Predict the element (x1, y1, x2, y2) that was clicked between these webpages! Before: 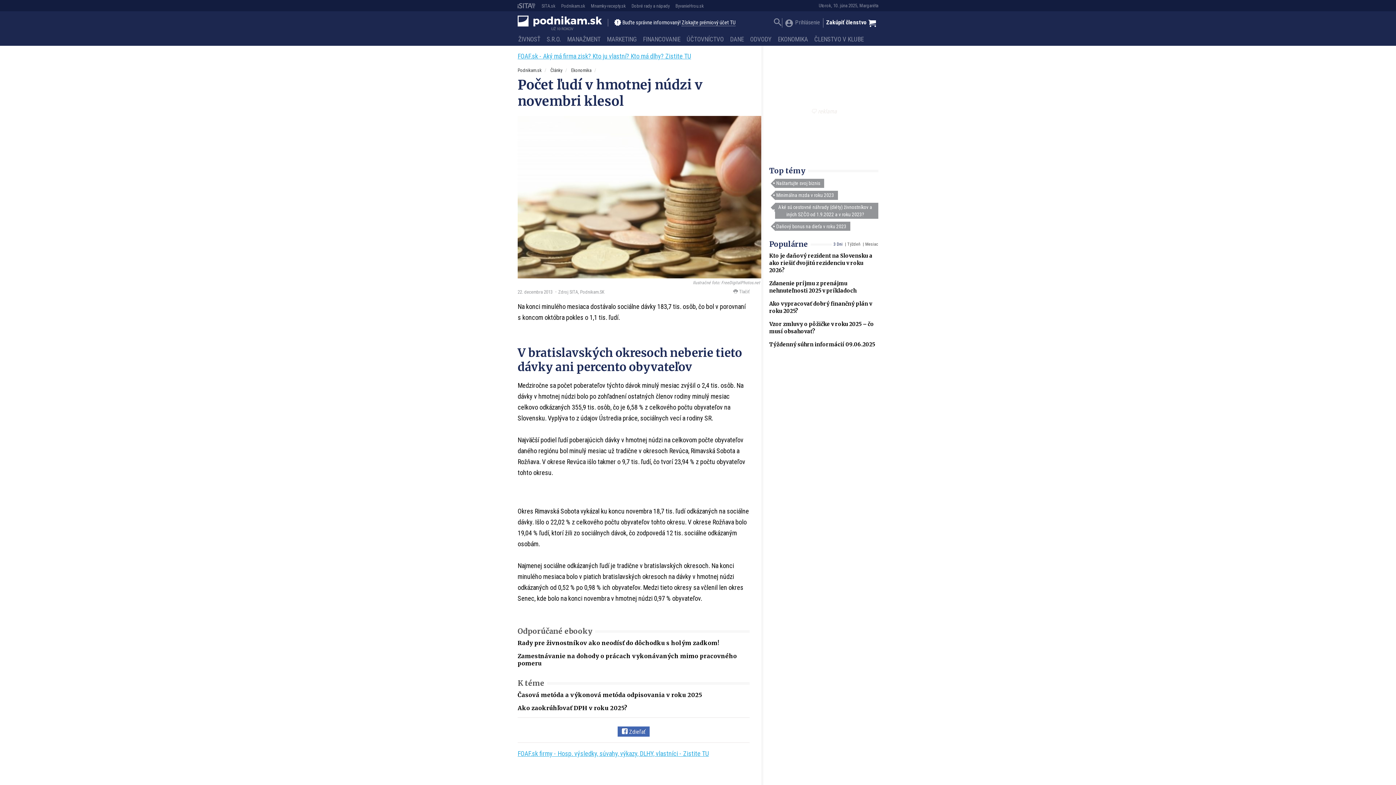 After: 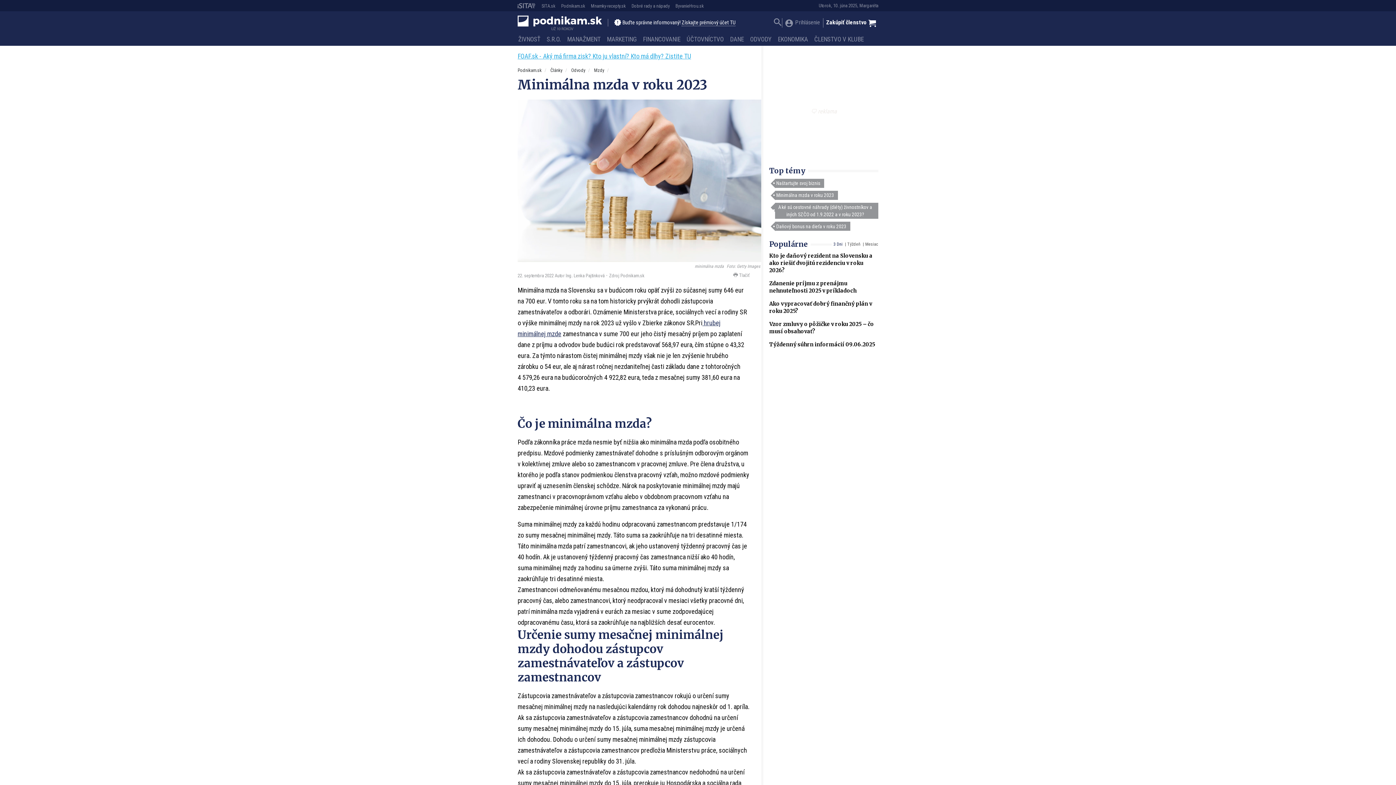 Action: bbox: (775, 190, 838, 199) label: Minimálna mzda v roku 2023